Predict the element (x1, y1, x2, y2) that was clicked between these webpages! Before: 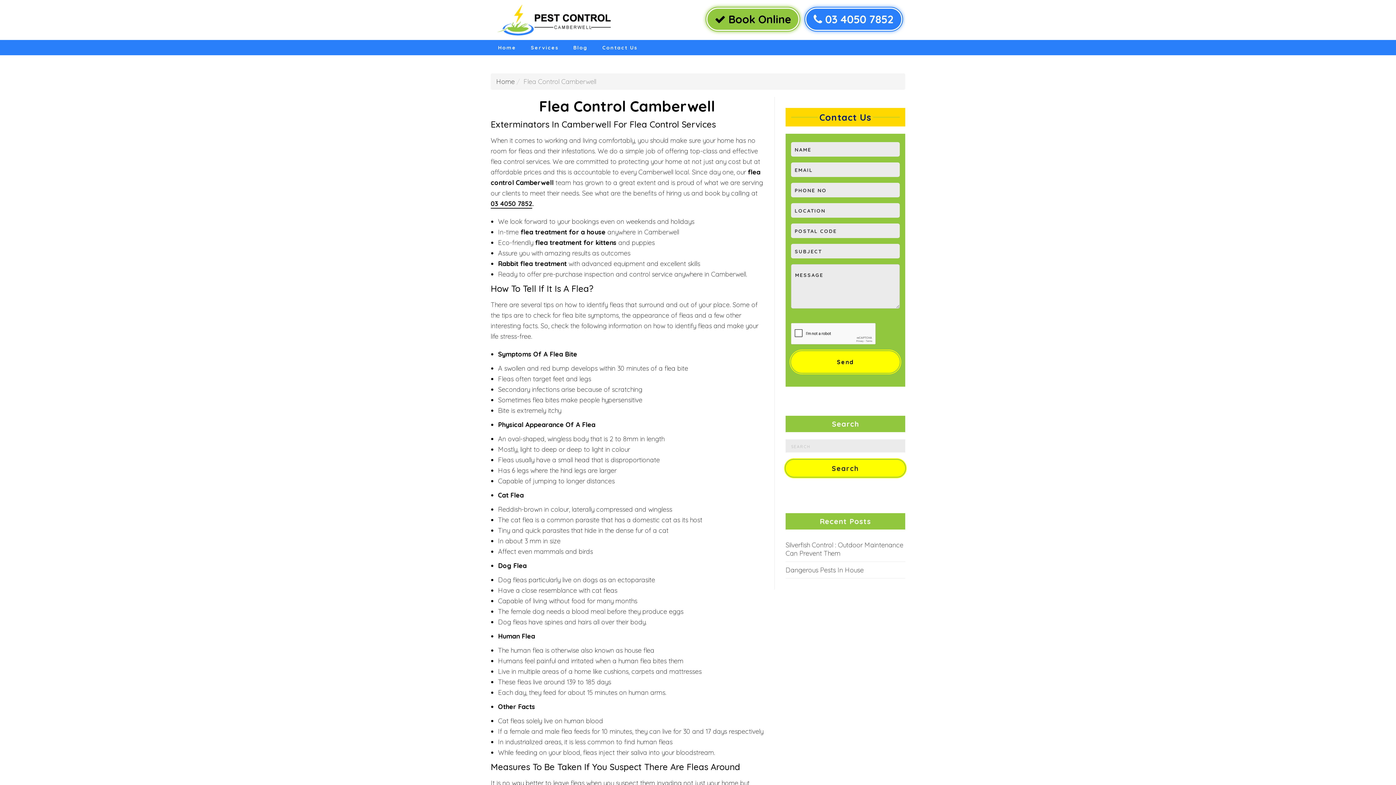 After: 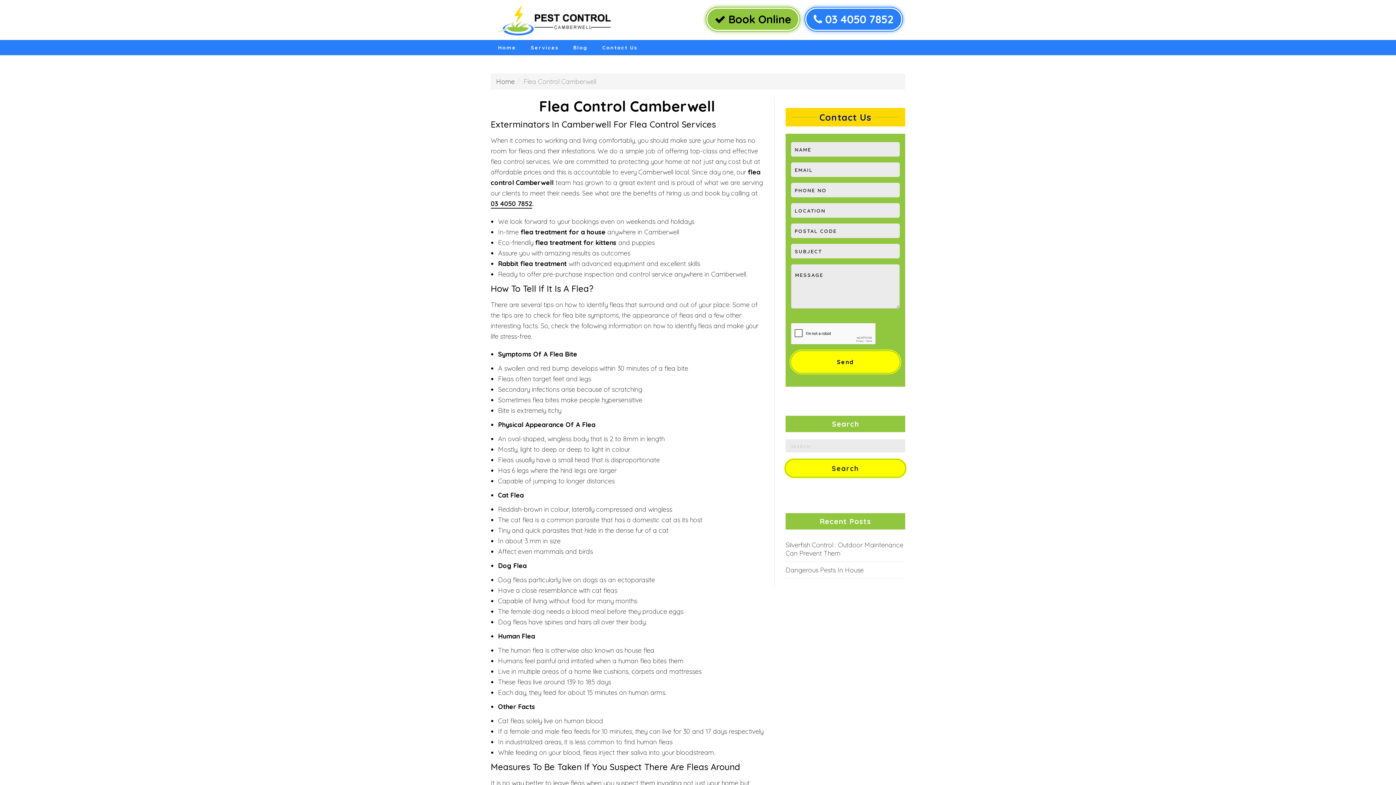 Action: bbox: (806, 8, 901, 30) label:  03 4050 7852